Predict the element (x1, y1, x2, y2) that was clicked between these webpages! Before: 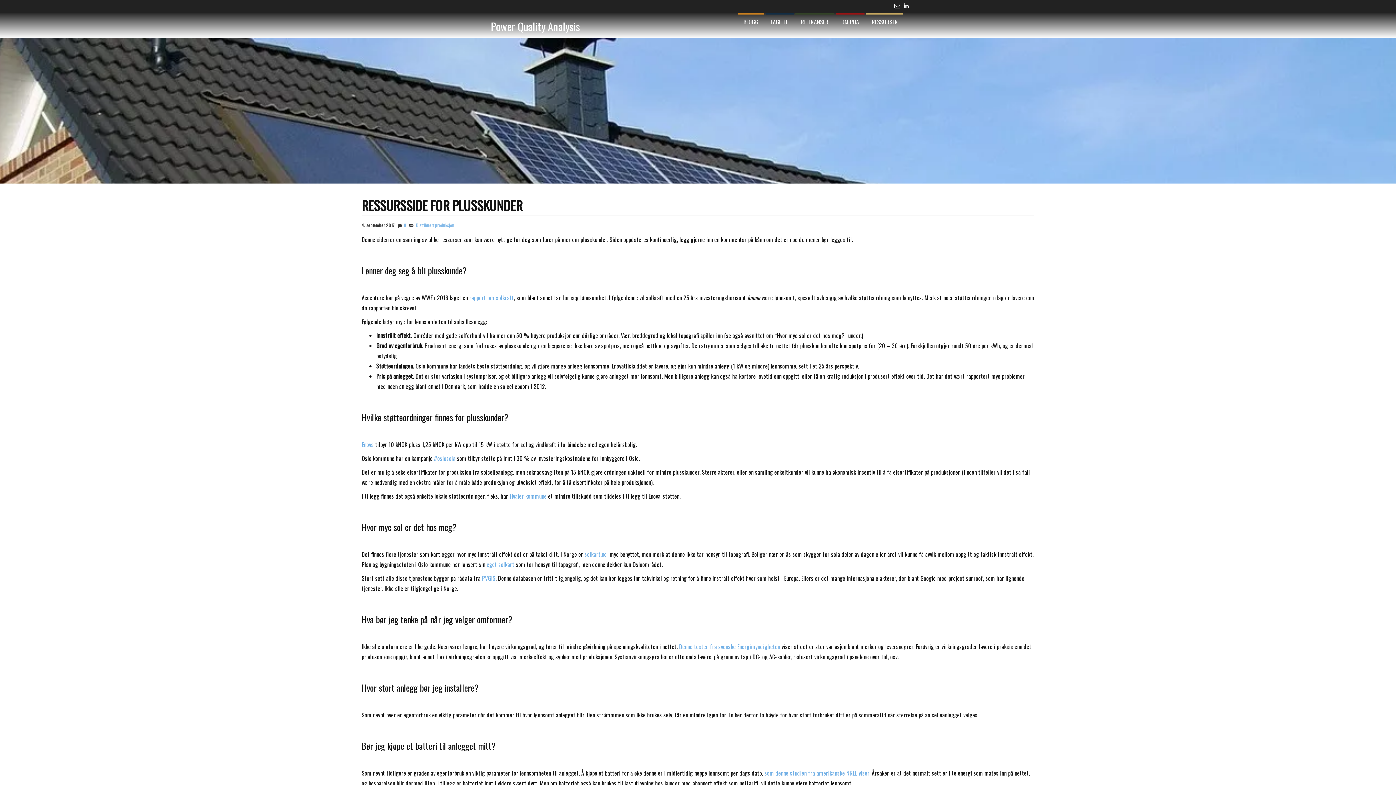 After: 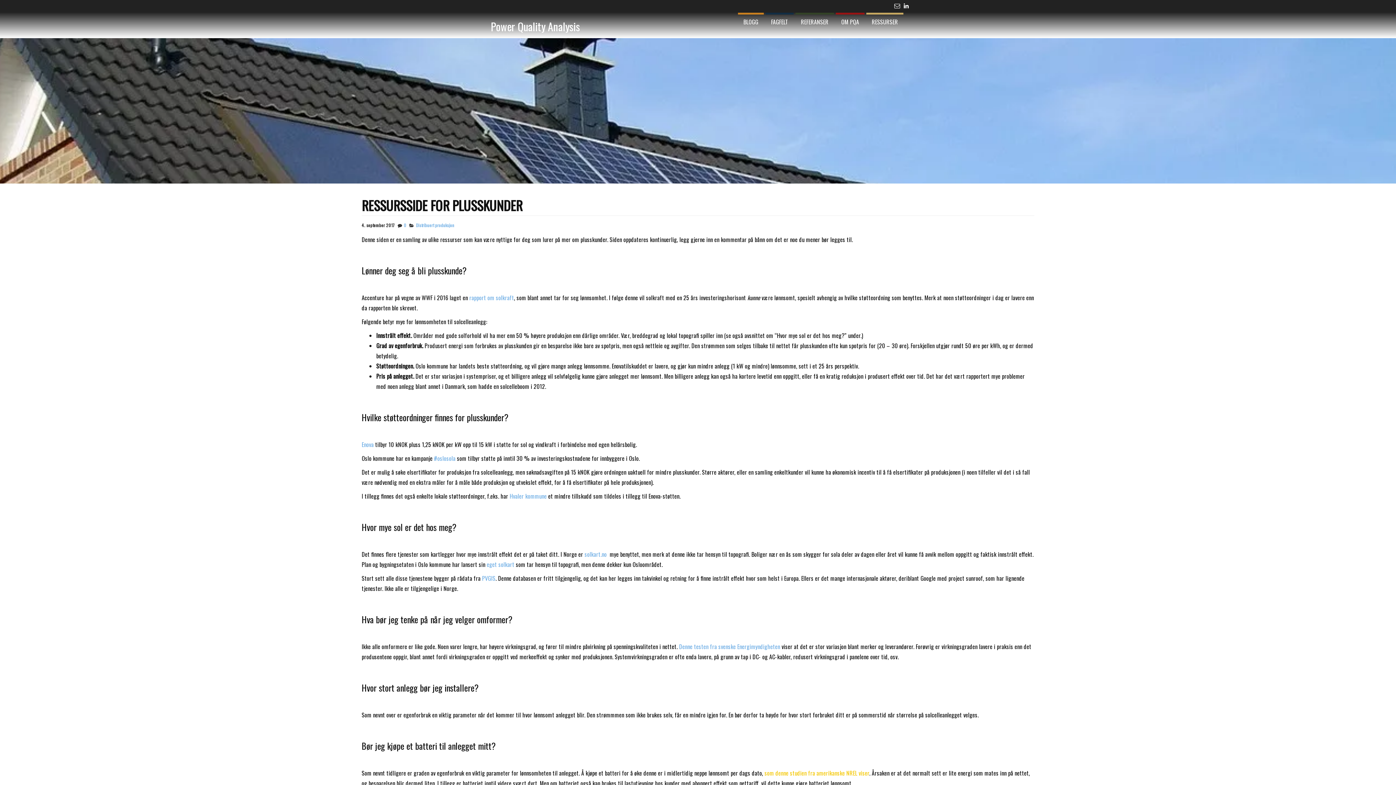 Action: label: som denne studien fra amerikanske NREL viser bbox: (764, 769, 869, 777)